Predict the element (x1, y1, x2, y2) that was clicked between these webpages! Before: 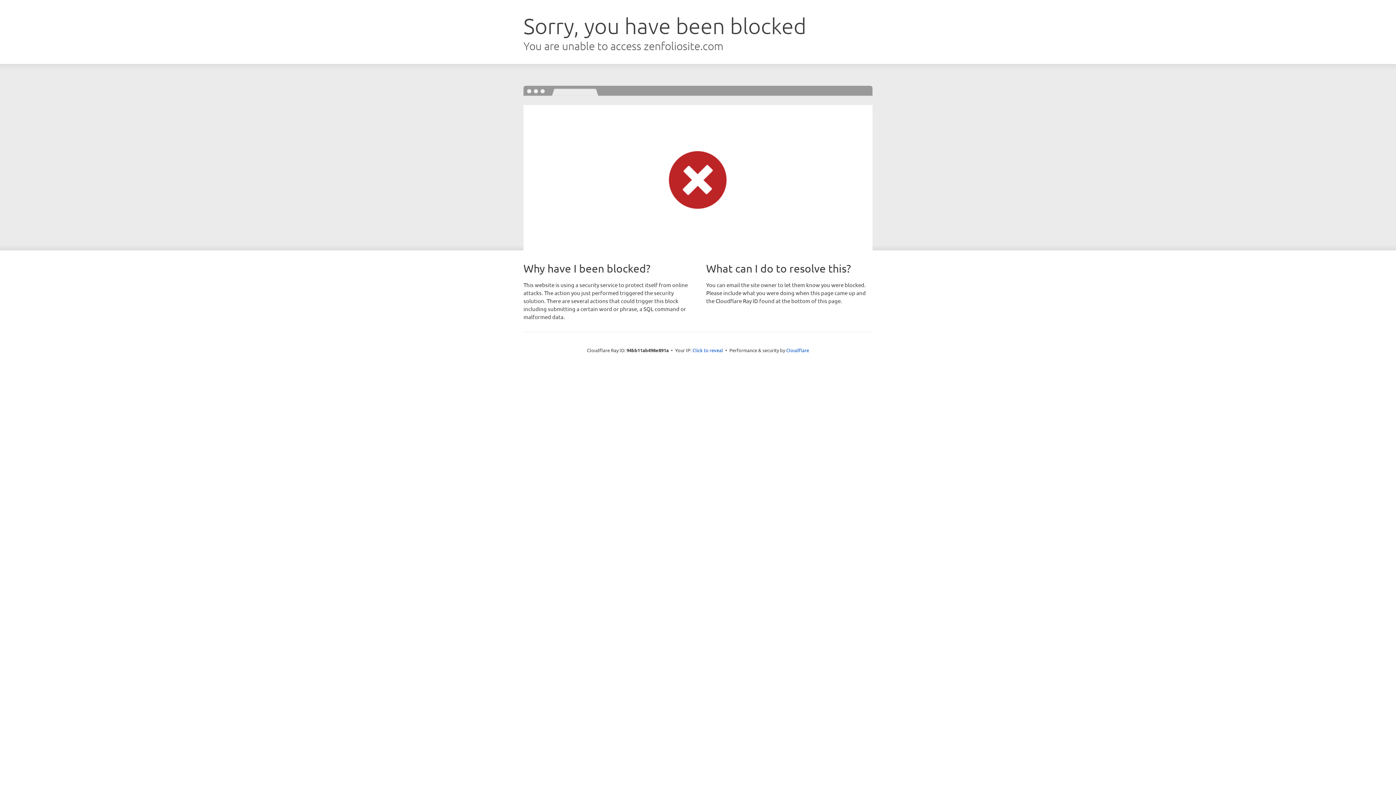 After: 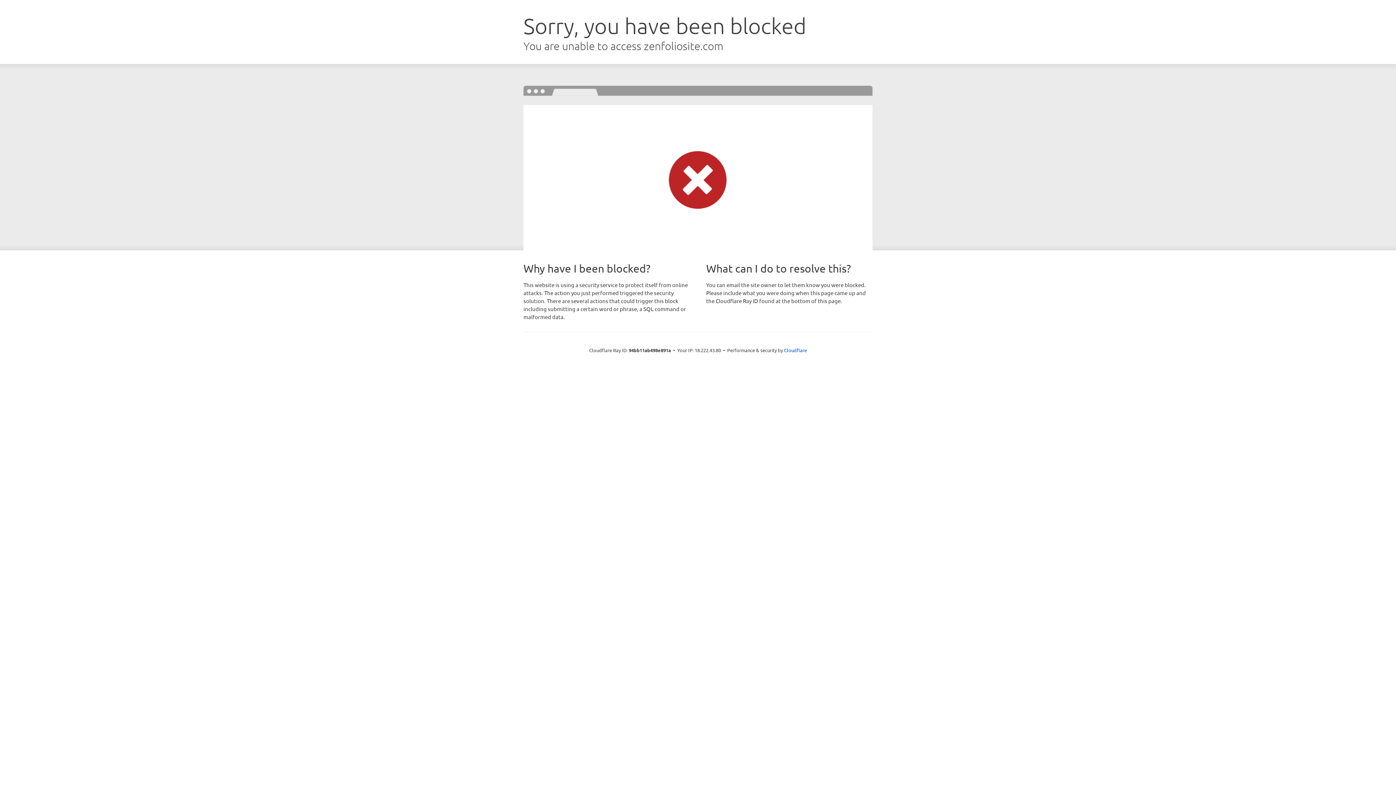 Action: label: Click to reveal bbox: (692, 346, 723, 353)